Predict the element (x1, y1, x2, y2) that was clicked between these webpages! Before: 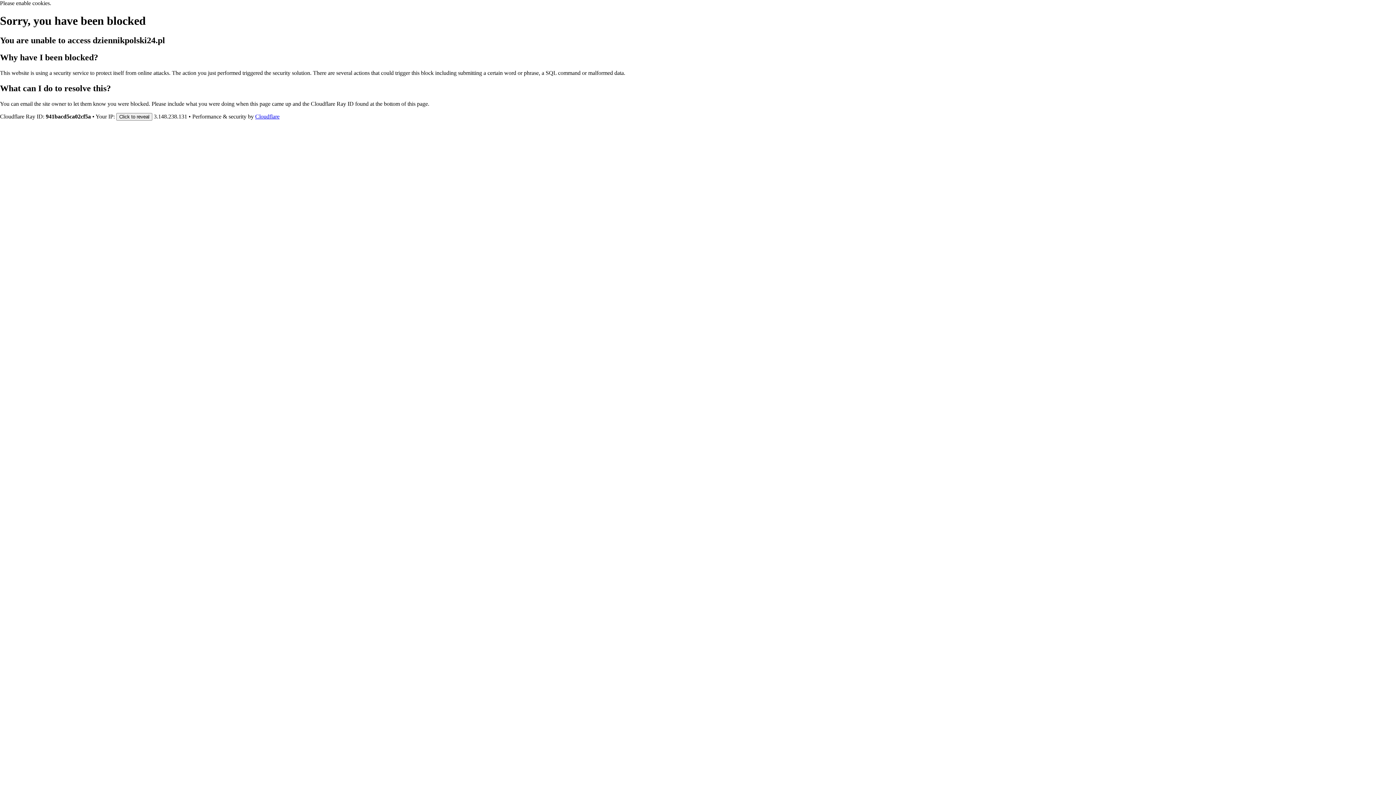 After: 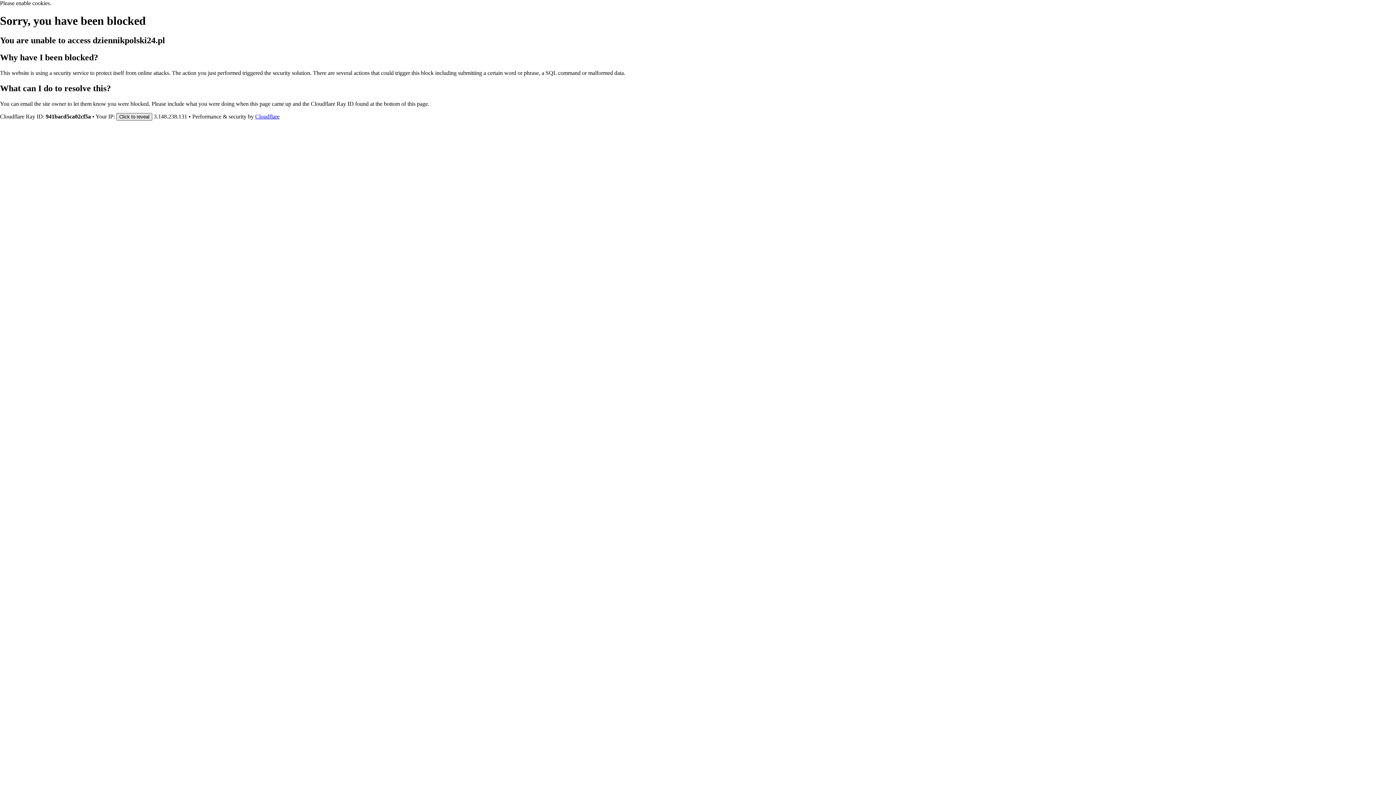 Action: label: Click to reveal bbox: (116, 112, 152, 120)